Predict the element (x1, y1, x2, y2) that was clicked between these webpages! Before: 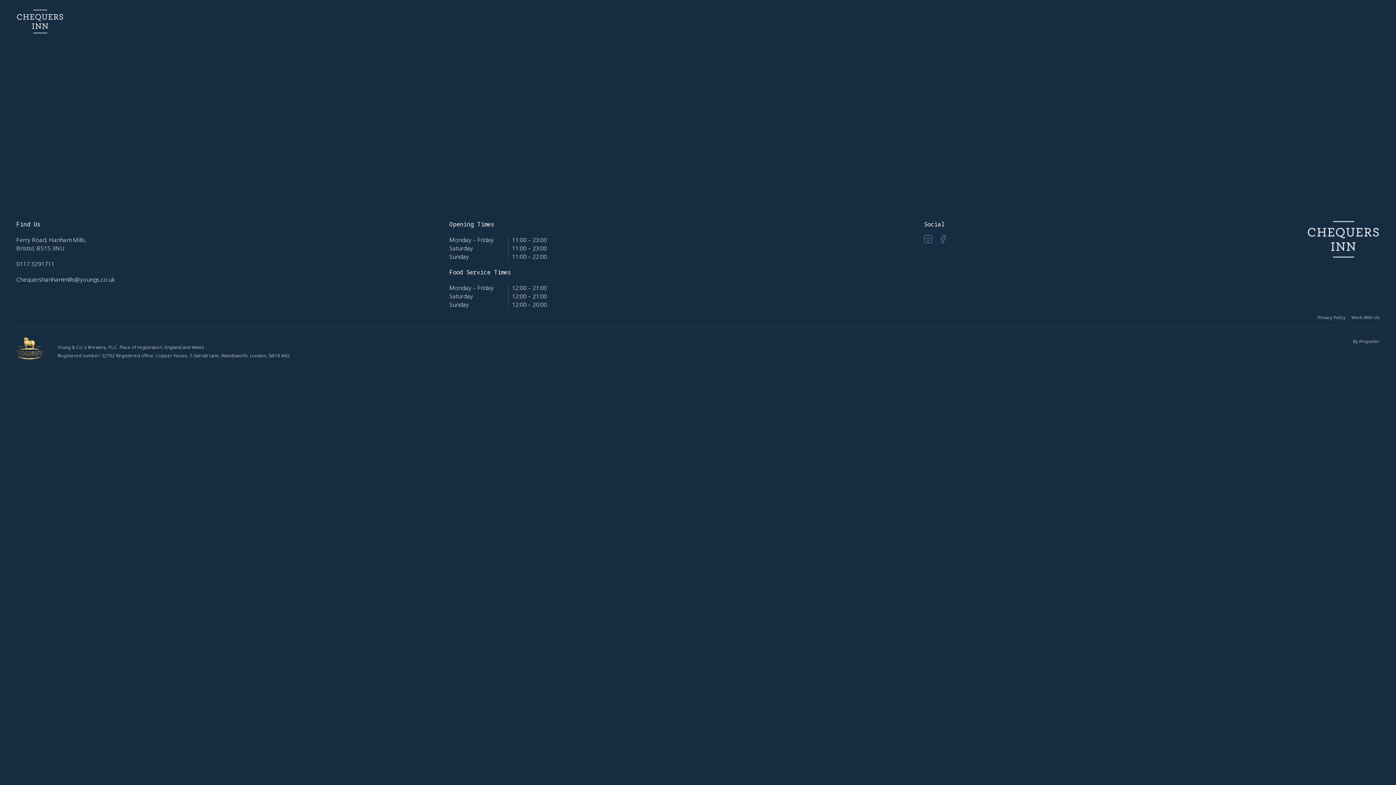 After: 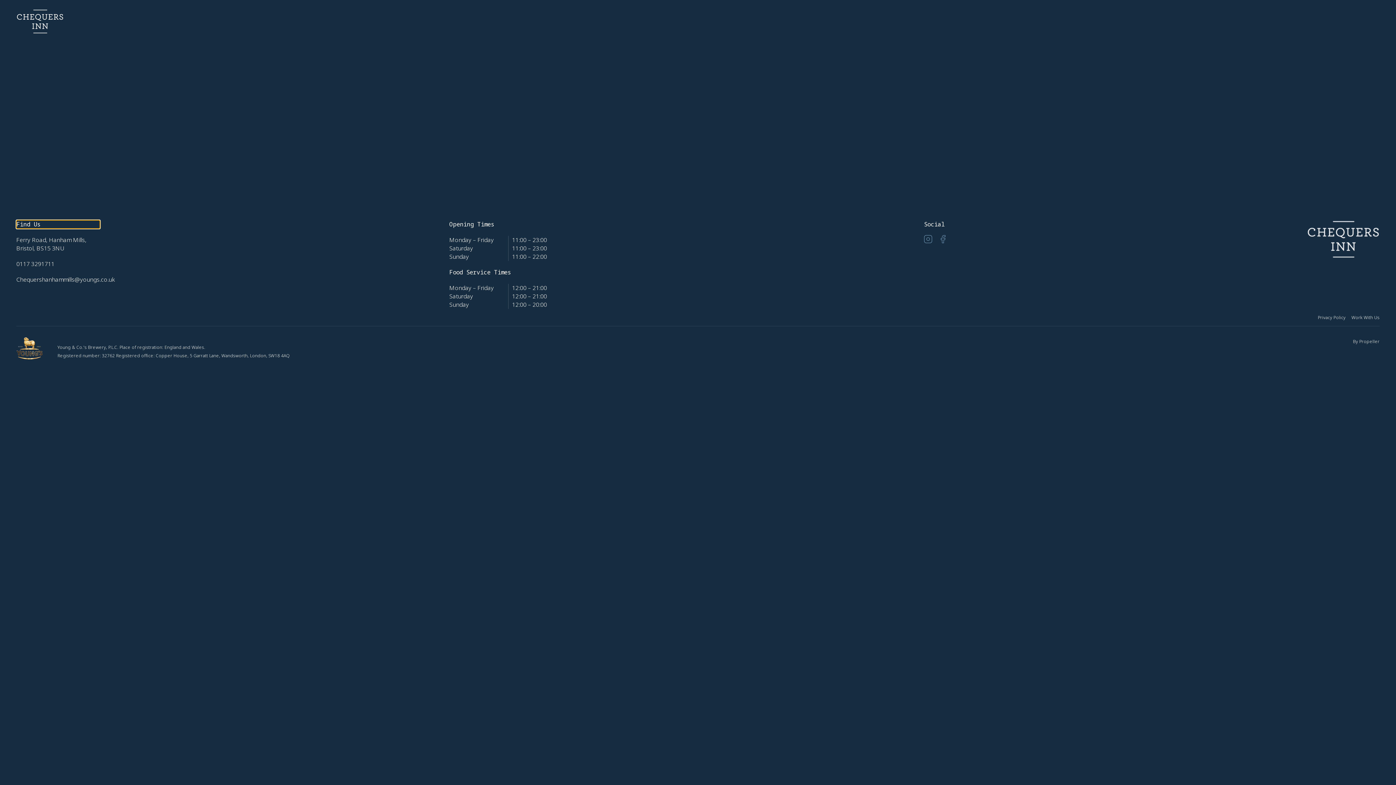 Action: bbox: (16, 220, 100, 228) label: Find Us